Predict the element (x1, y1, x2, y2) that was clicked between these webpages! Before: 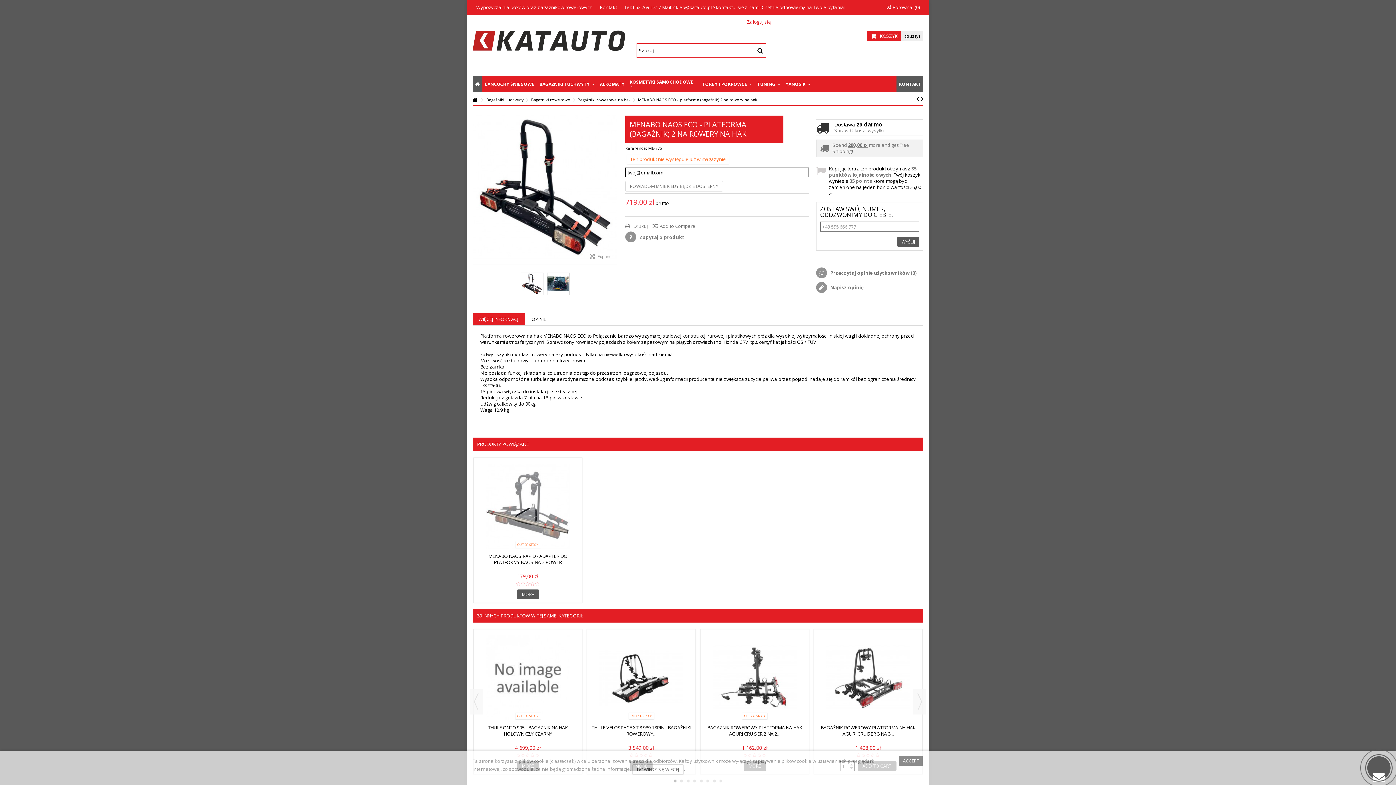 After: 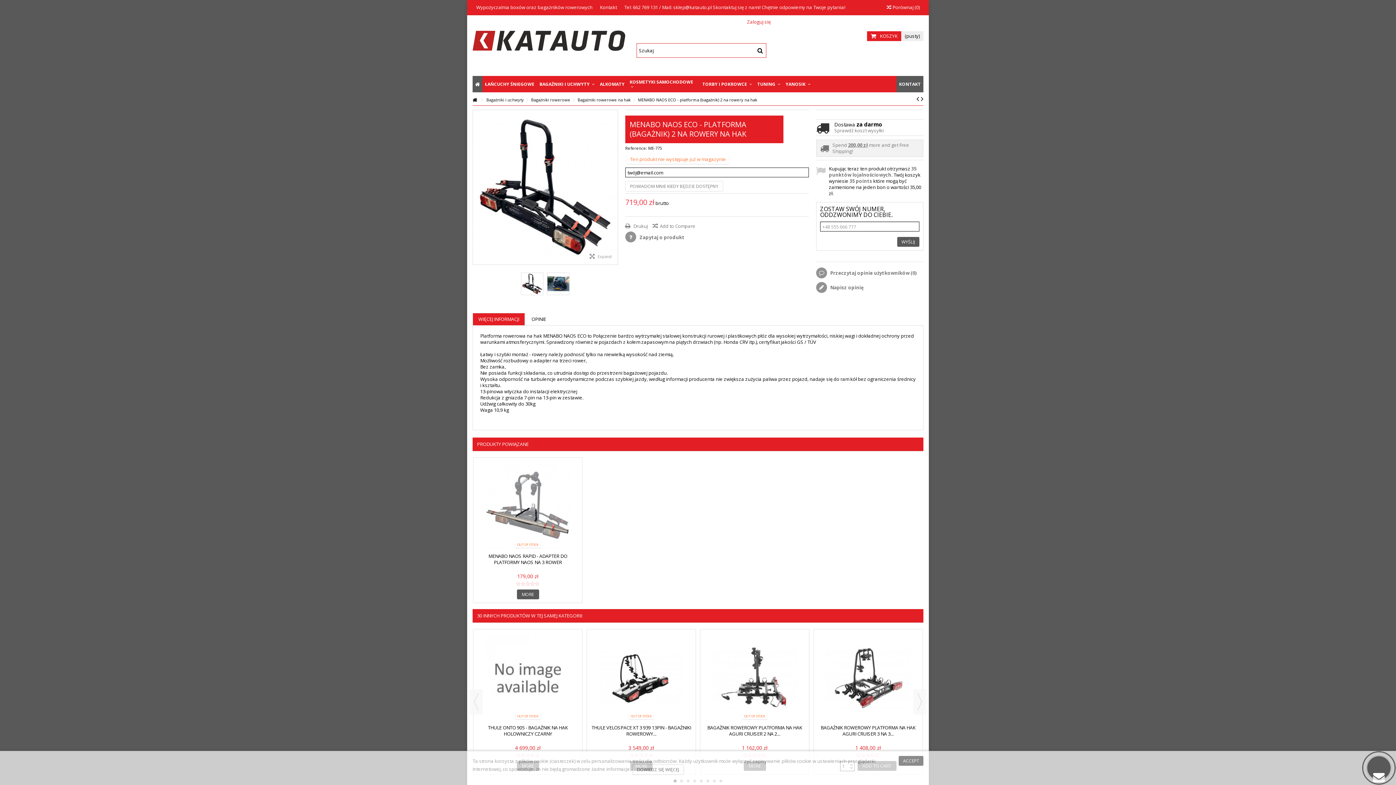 Action: label: WIĘCEJ INFORMACJI bbox: (472, 313, 525, 325)